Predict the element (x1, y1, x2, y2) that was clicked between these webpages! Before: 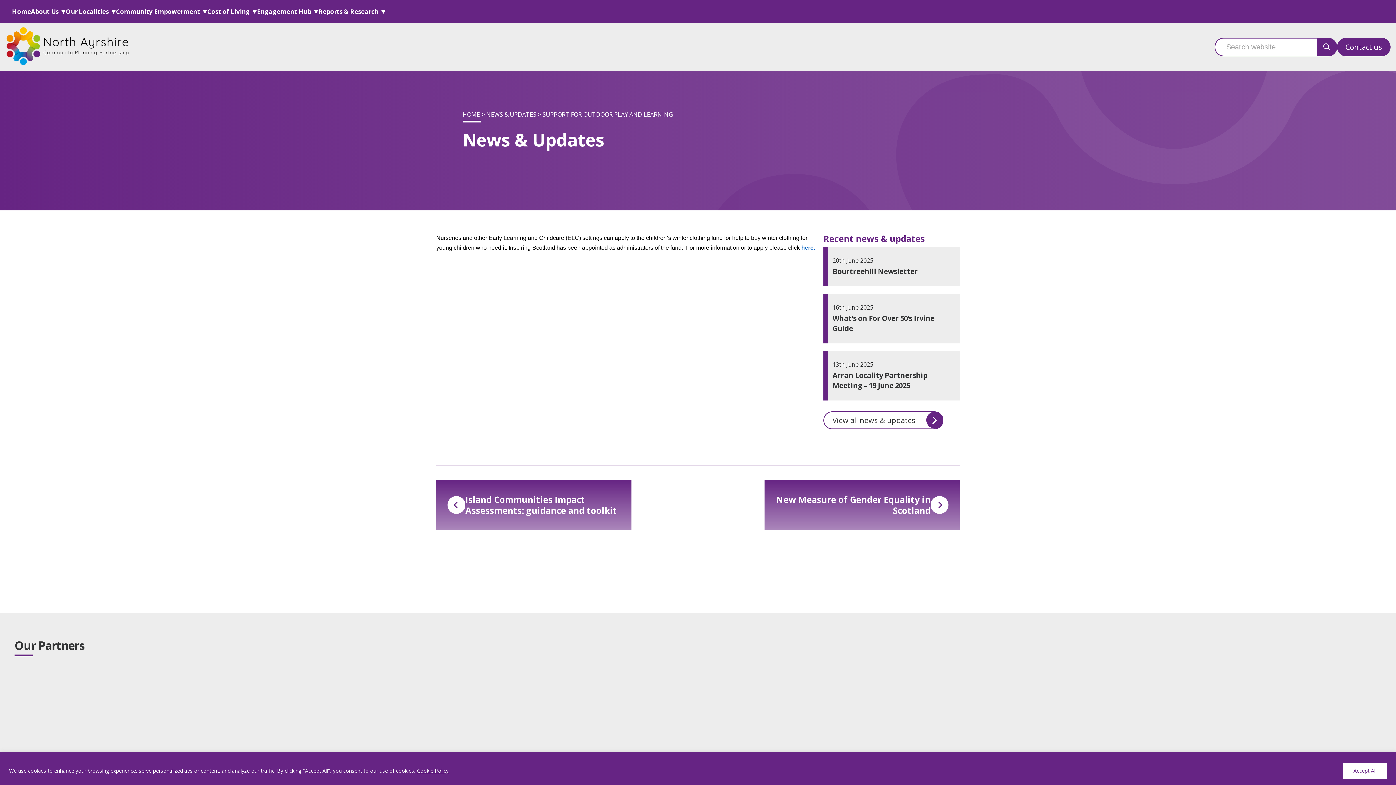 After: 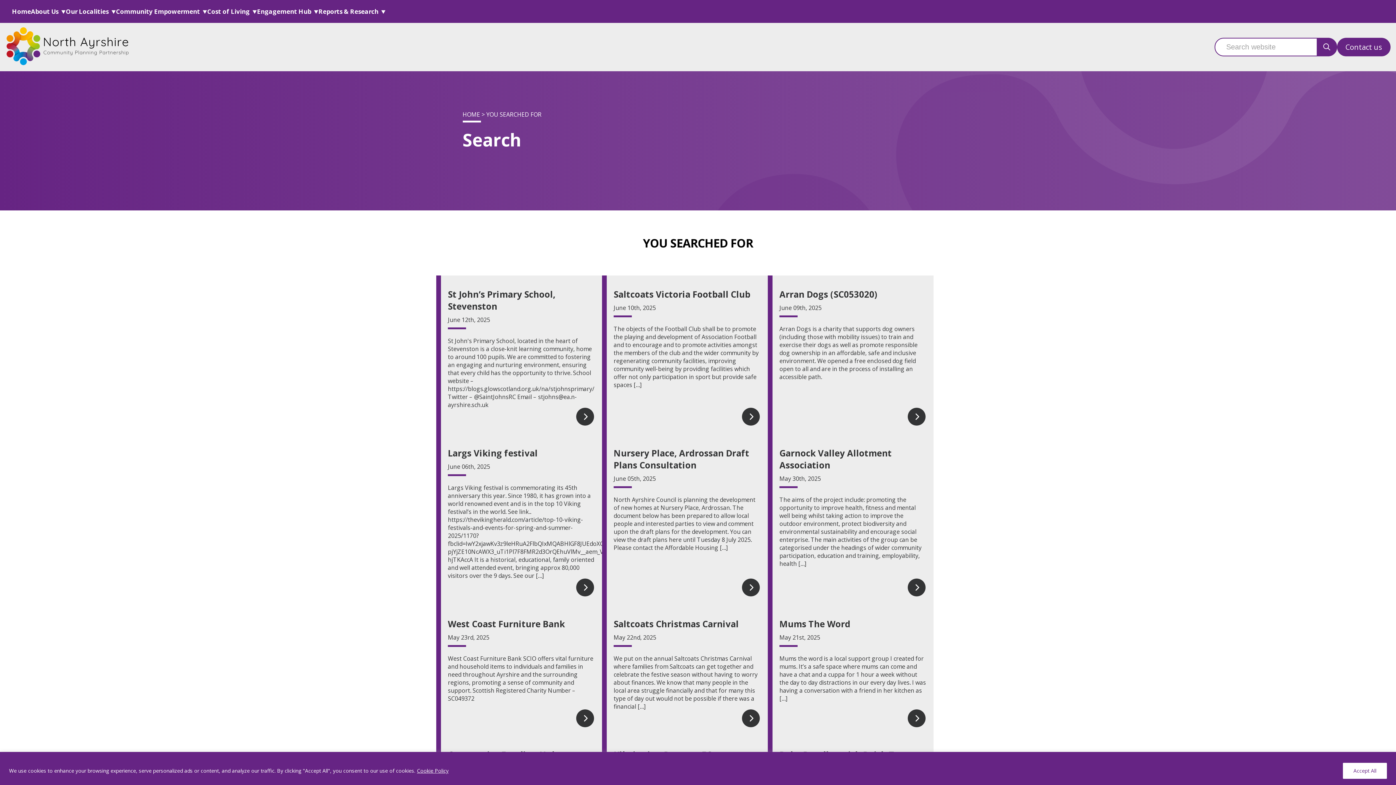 Action: label: search button bbox: (1317, 37, 1337, 56)